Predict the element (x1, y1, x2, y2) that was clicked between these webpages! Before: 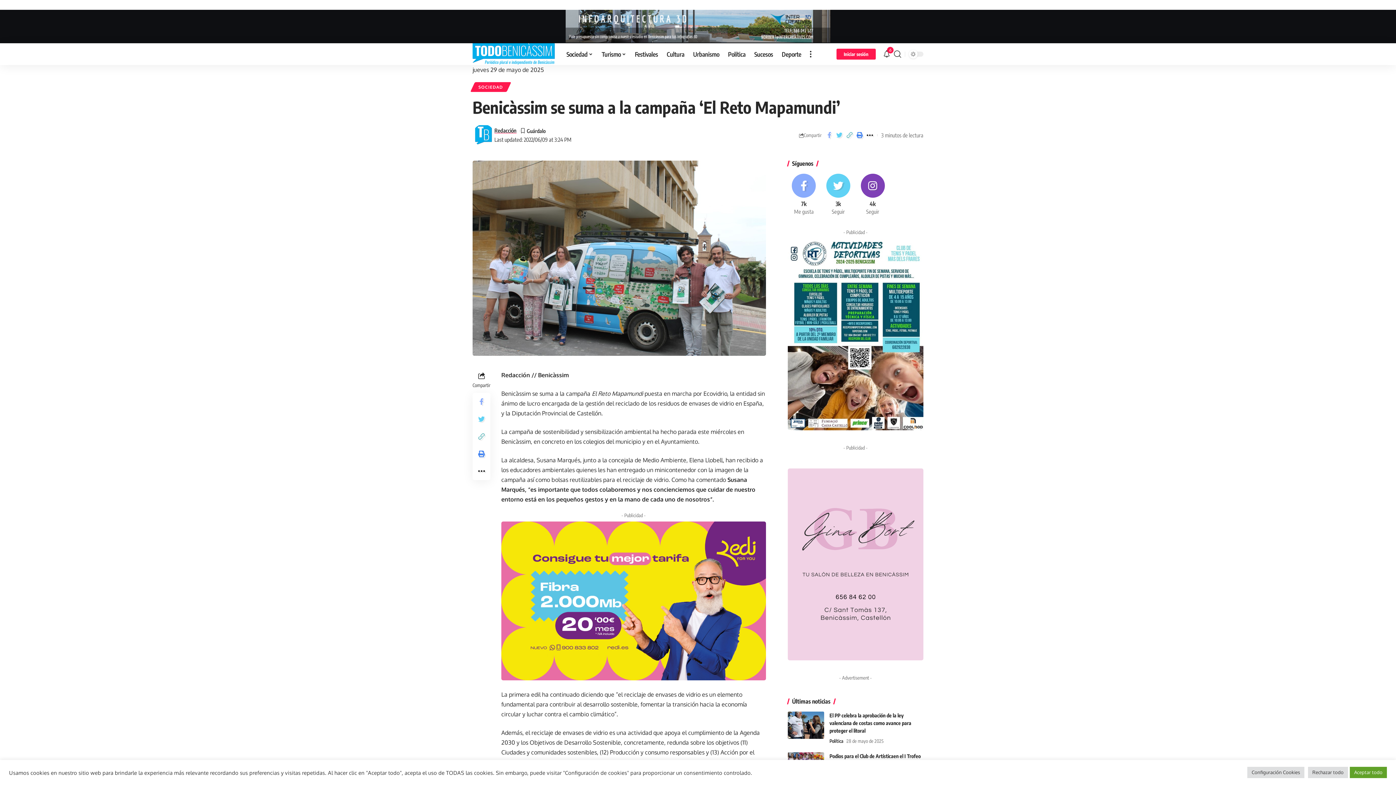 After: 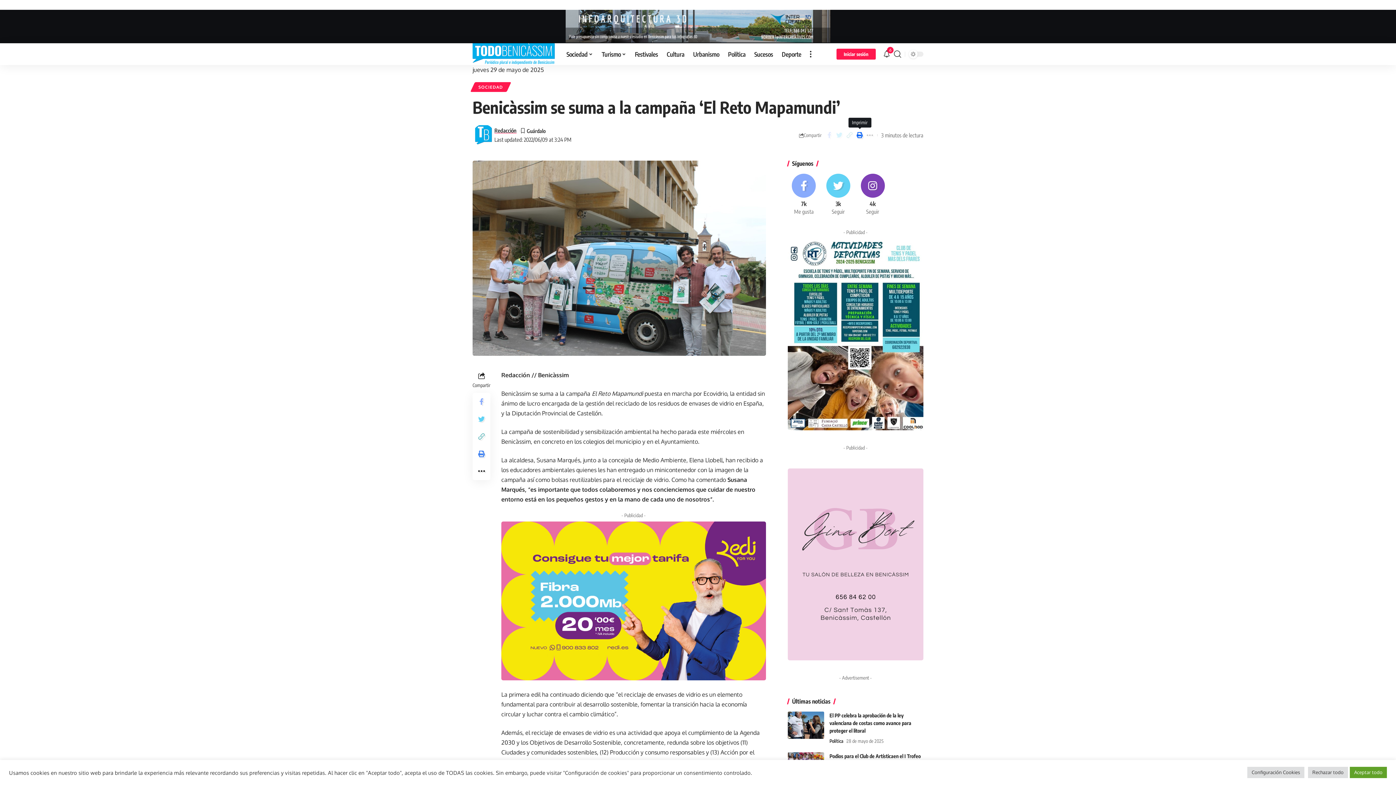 Action: bbox: (854, 129, 865, 141)